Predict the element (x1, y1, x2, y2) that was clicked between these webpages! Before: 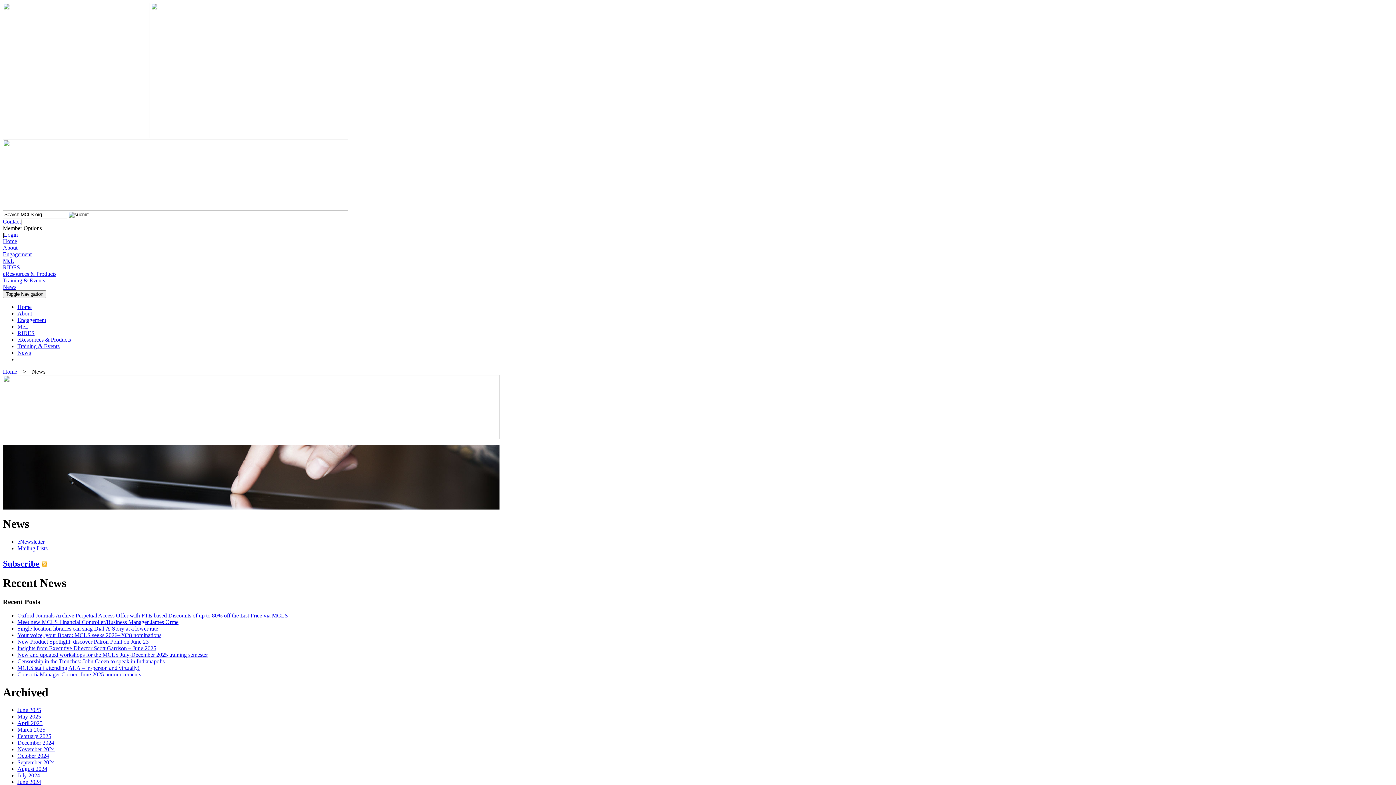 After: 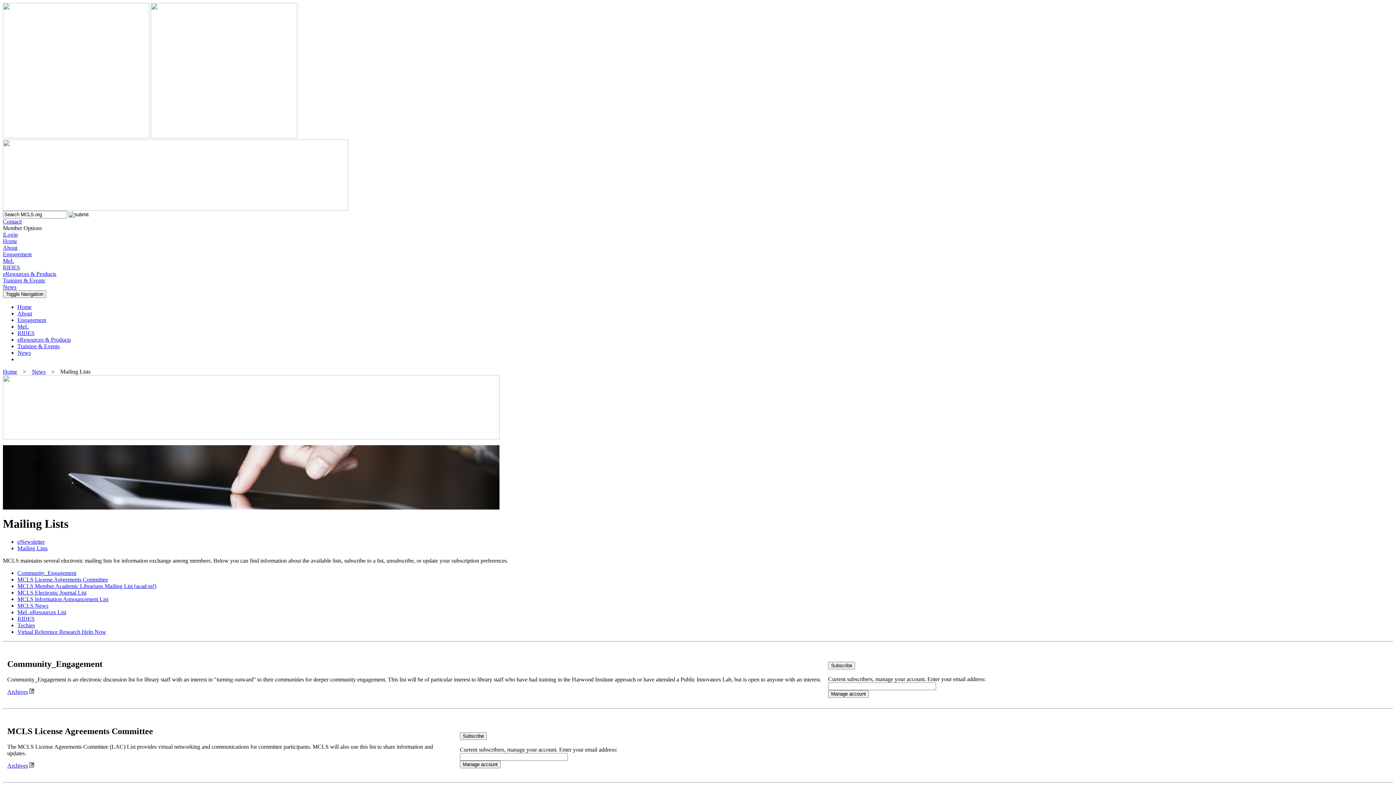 Action: label: Mailing Lists bbox: (17, 545, 47, 551)